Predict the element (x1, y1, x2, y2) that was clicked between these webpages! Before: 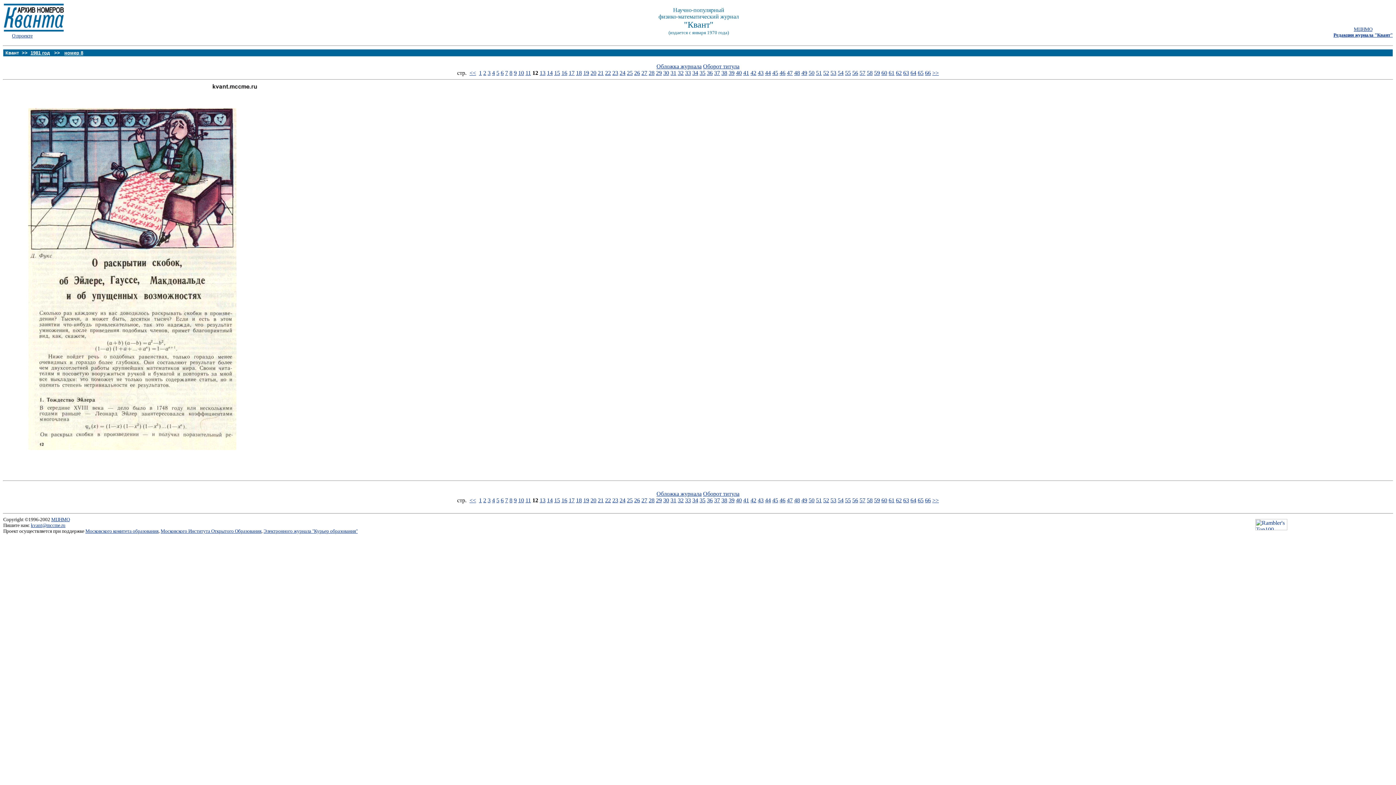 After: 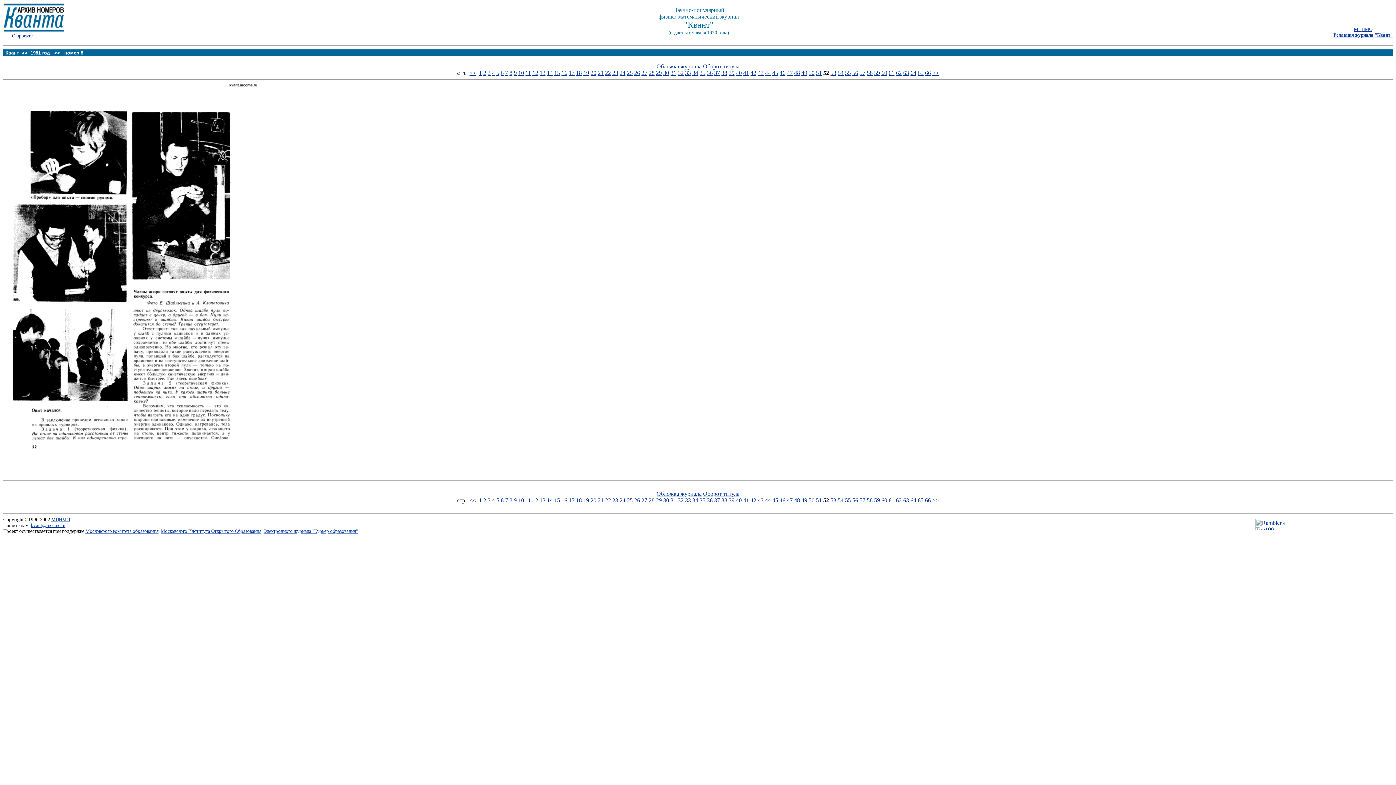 Action: label: 52 bbox: (823, 69, 829, 76)